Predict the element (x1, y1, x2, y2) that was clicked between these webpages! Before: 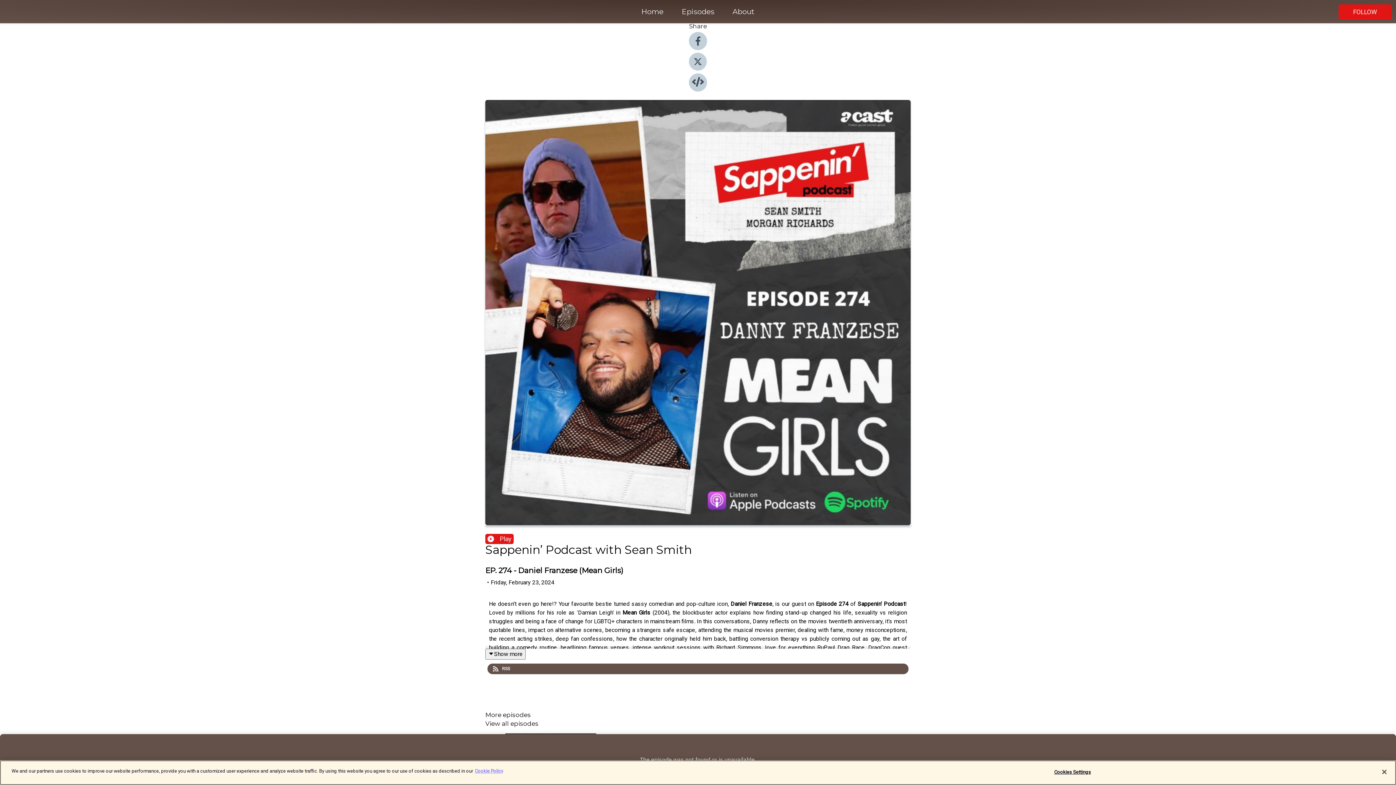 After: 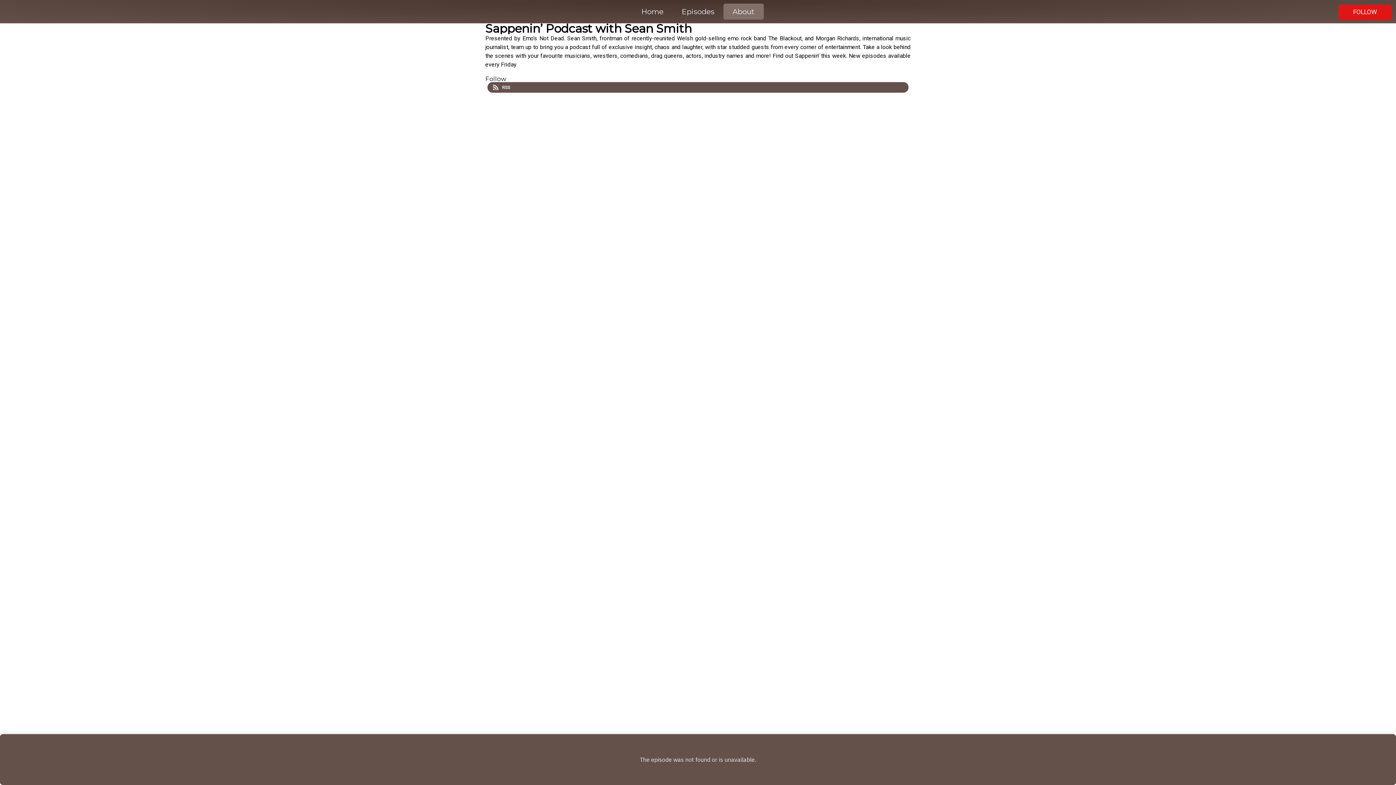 Action: bbox: (723, 5, 764, 18) label: About